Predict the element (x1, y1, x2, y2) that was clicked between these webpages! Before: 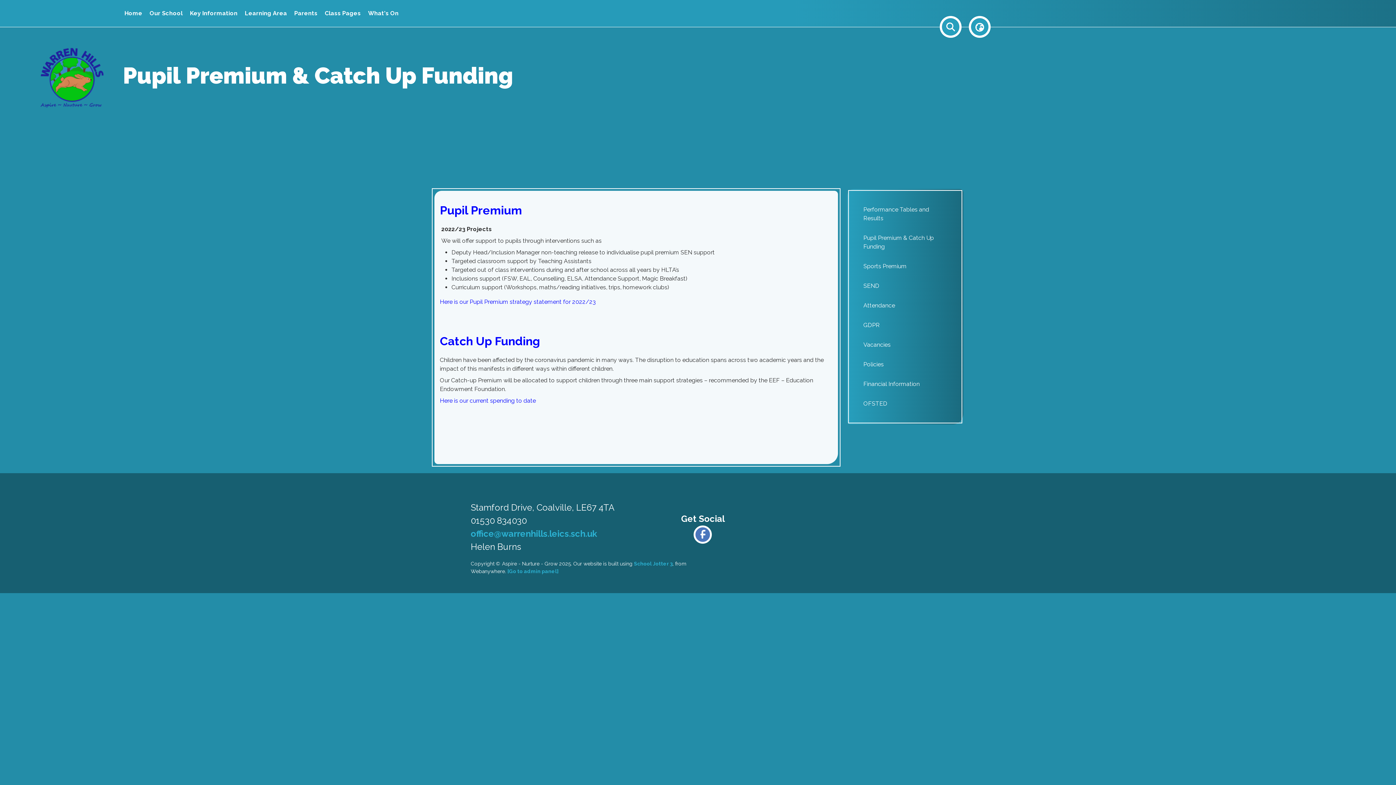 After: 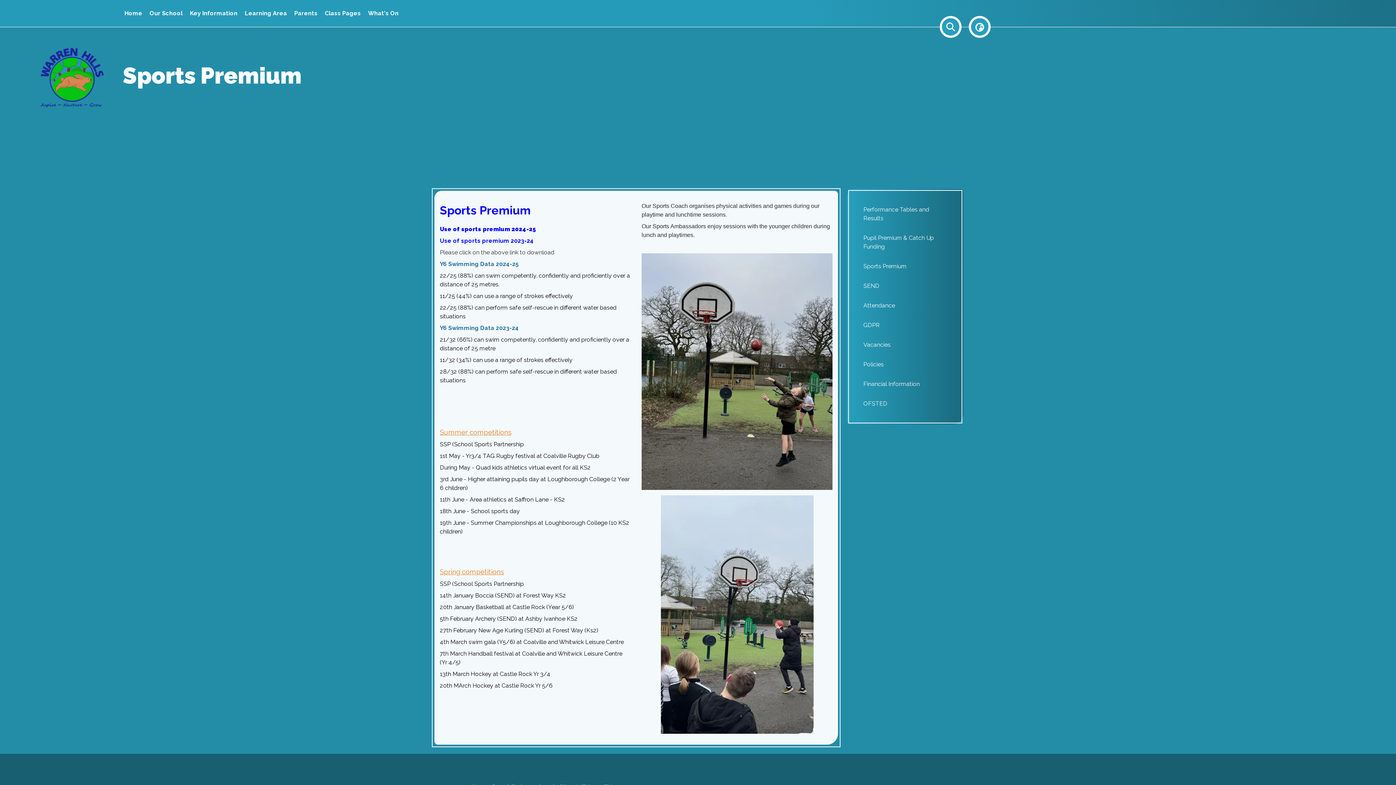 Action: label: Sports Premium bbox: (858, 256, 952, 276)